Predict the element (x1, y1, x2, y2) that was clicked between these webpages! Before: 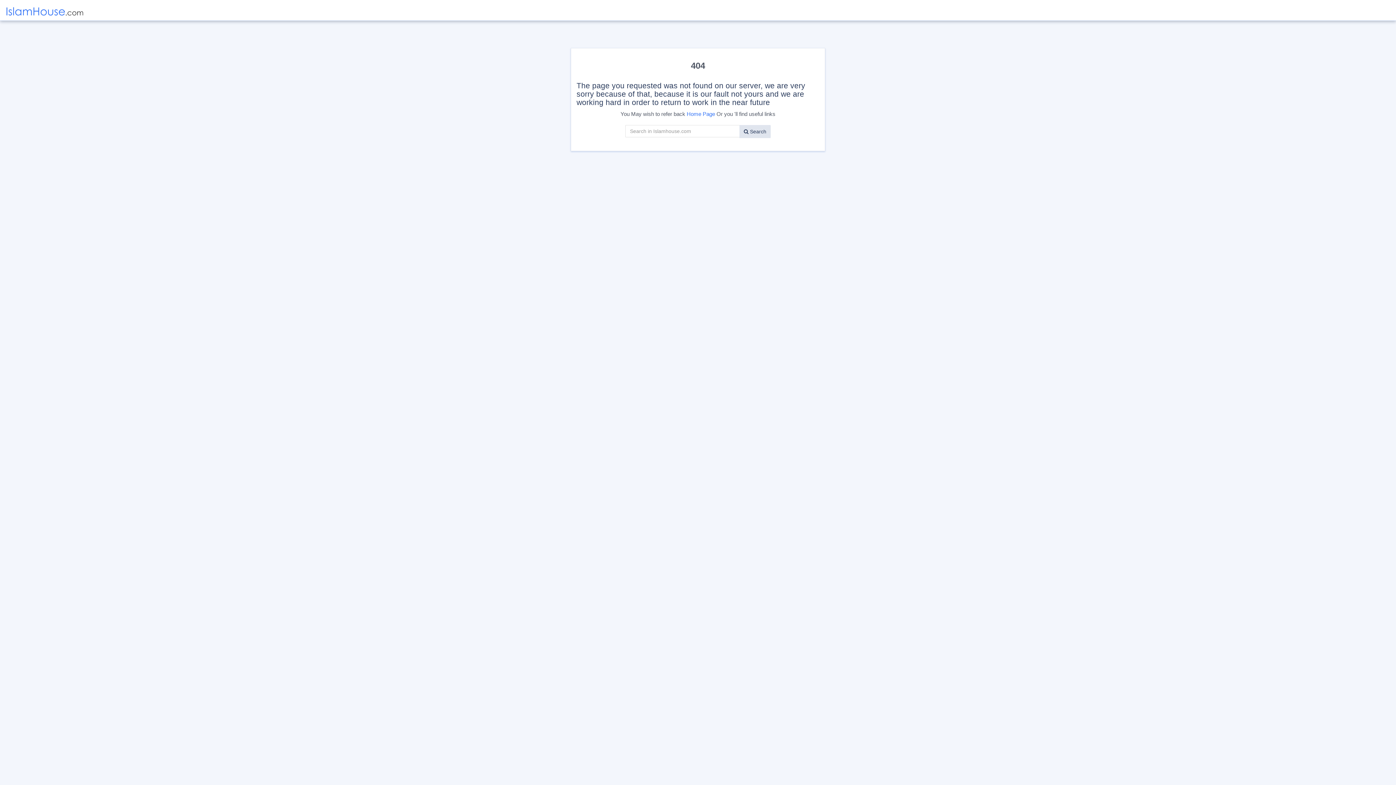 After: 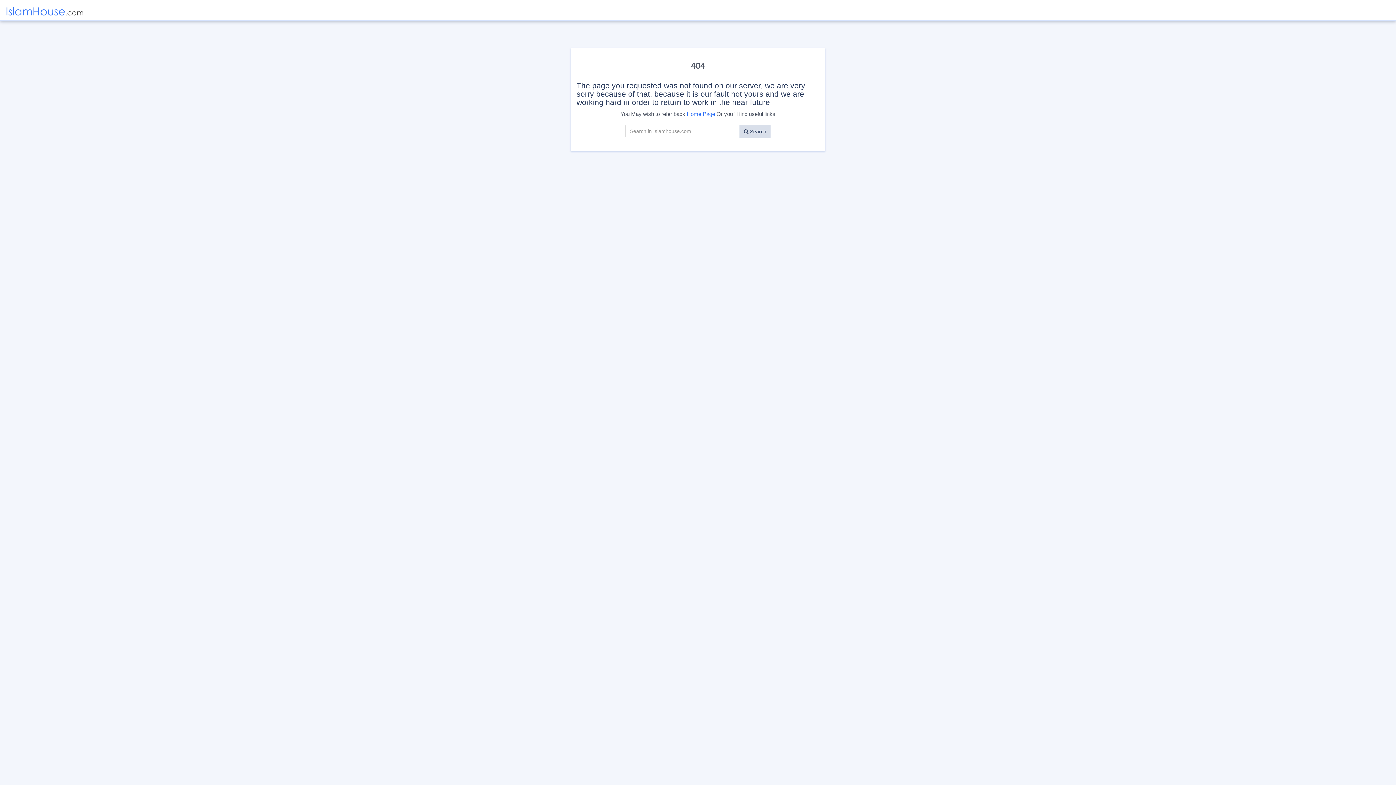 Action: bbox: (739, 125, 770, 138) label:  Search